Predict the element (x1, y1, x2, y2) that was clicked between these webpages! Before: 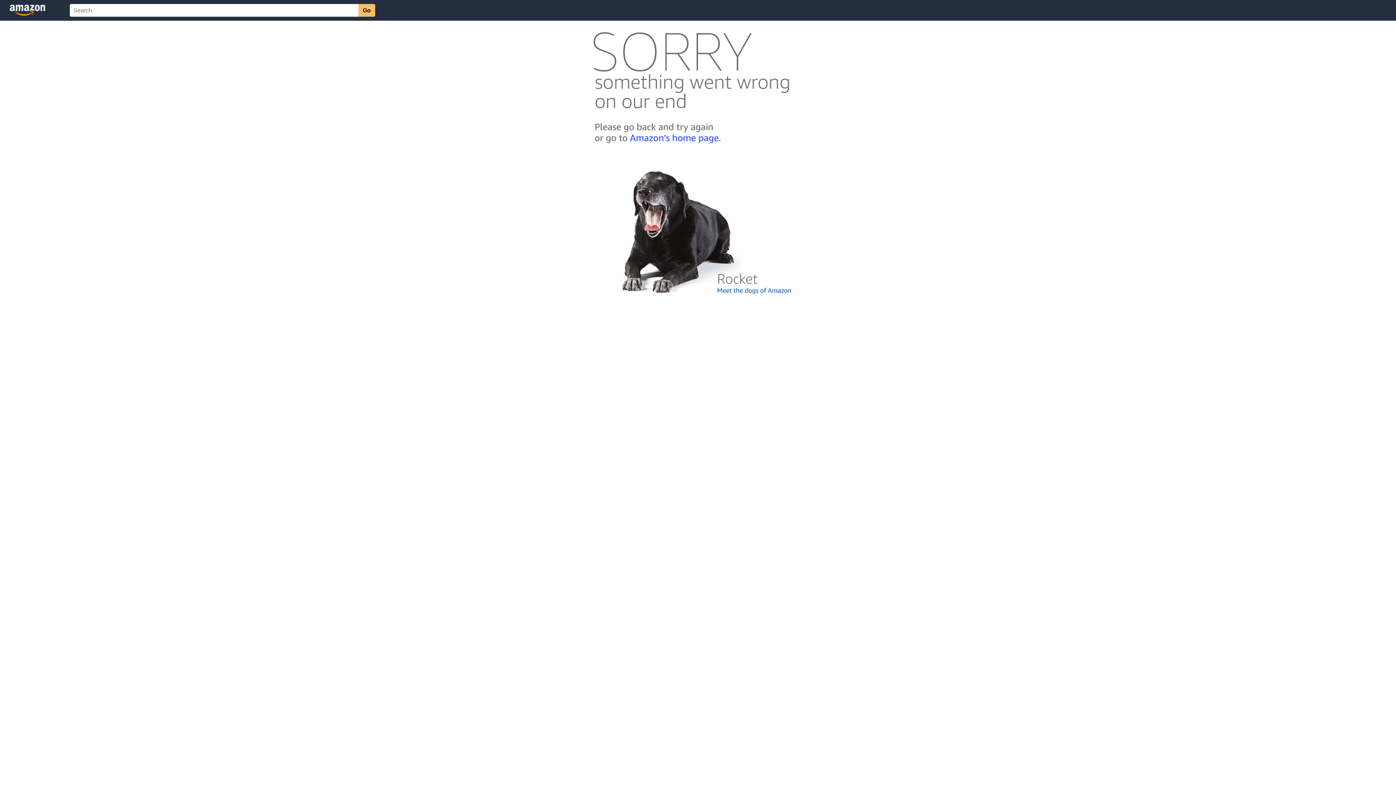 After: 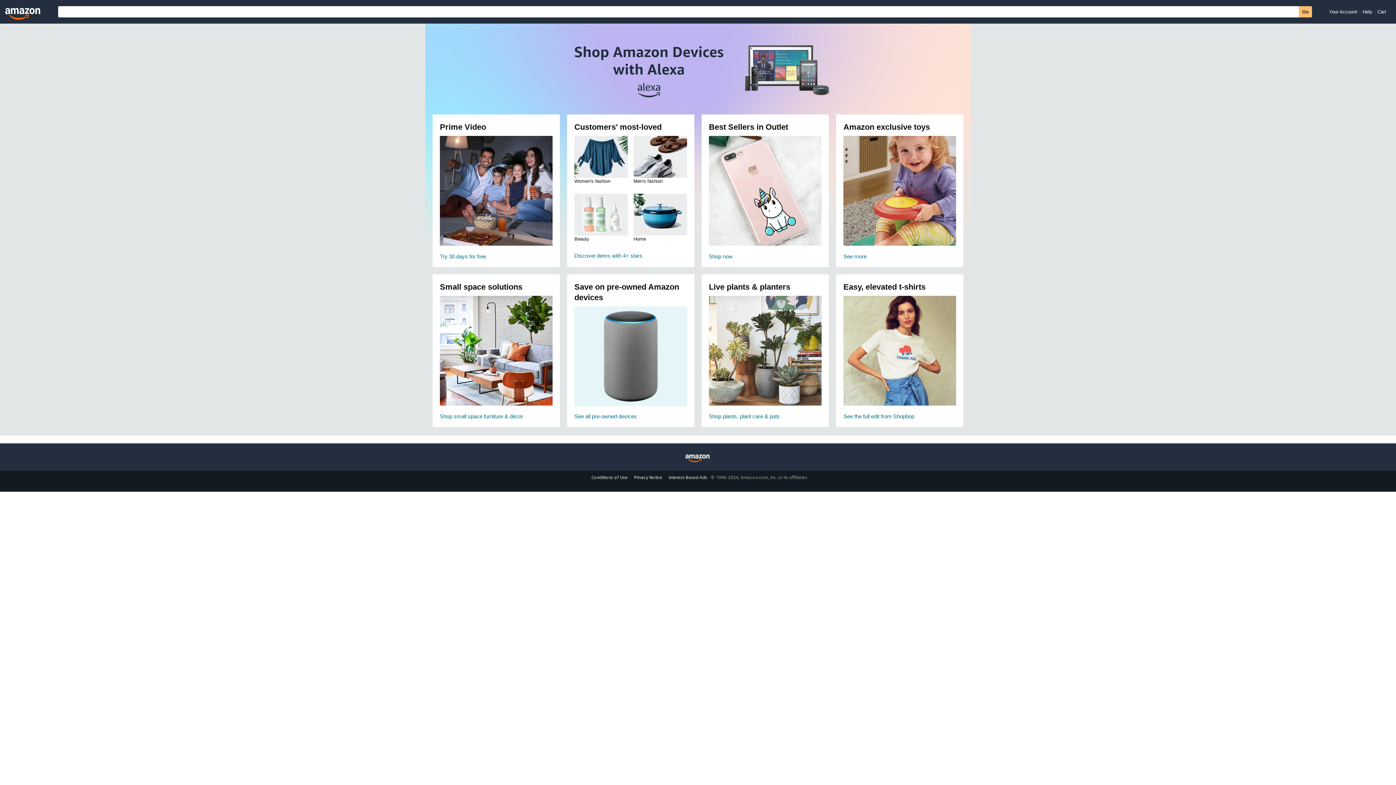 Action: bbox: (592, 142, 803, 148)